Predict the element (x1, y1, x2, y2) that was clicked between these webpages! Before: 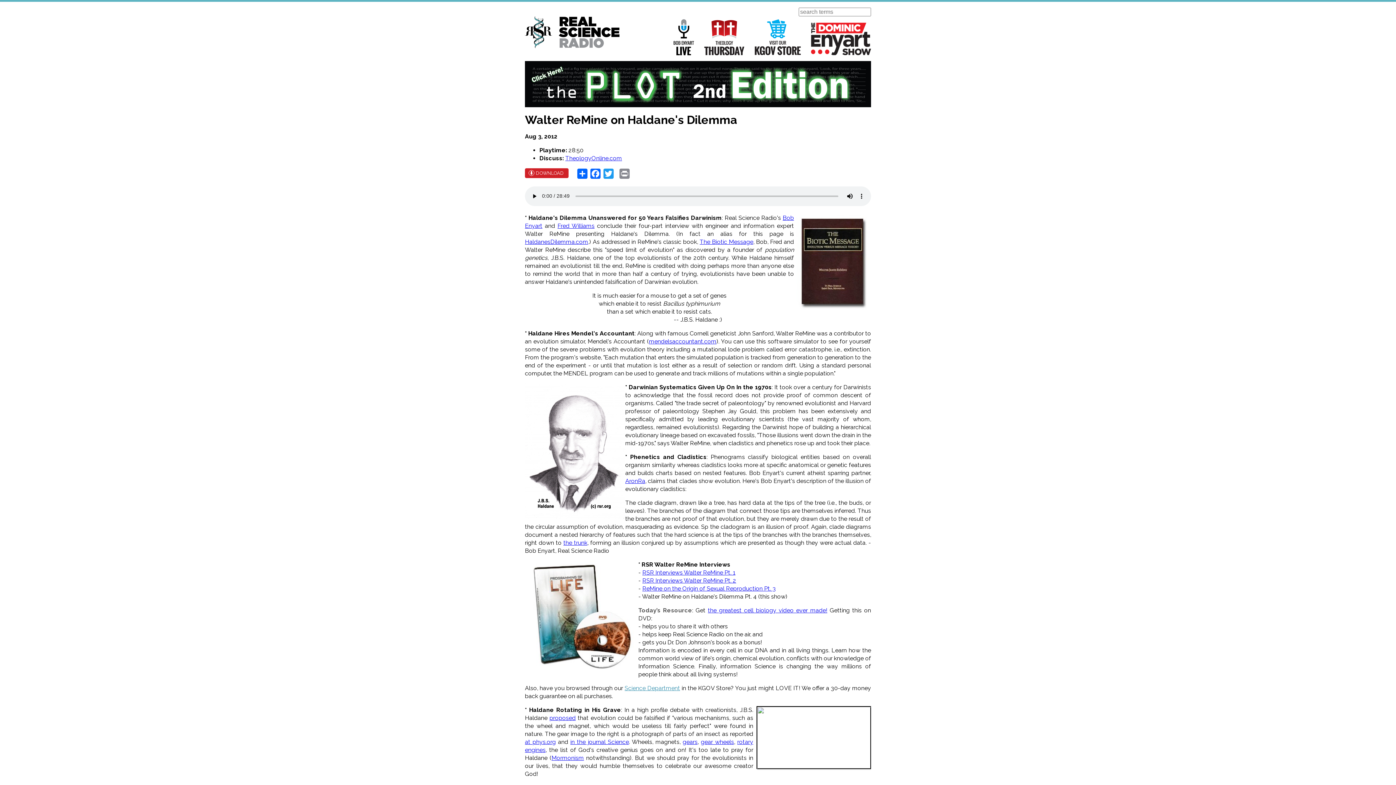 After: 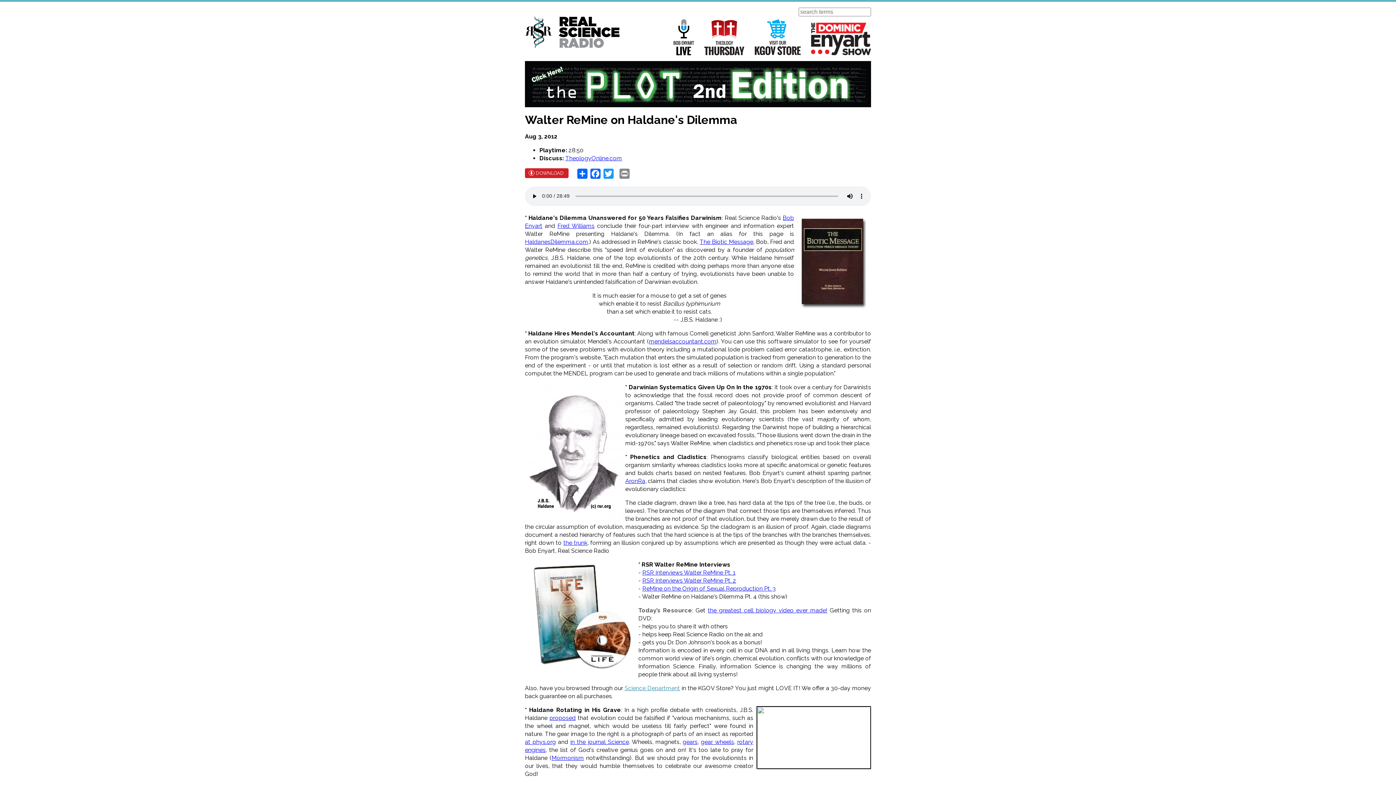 Action: bbox: (525, 738, 556, 745) label: at phys.org